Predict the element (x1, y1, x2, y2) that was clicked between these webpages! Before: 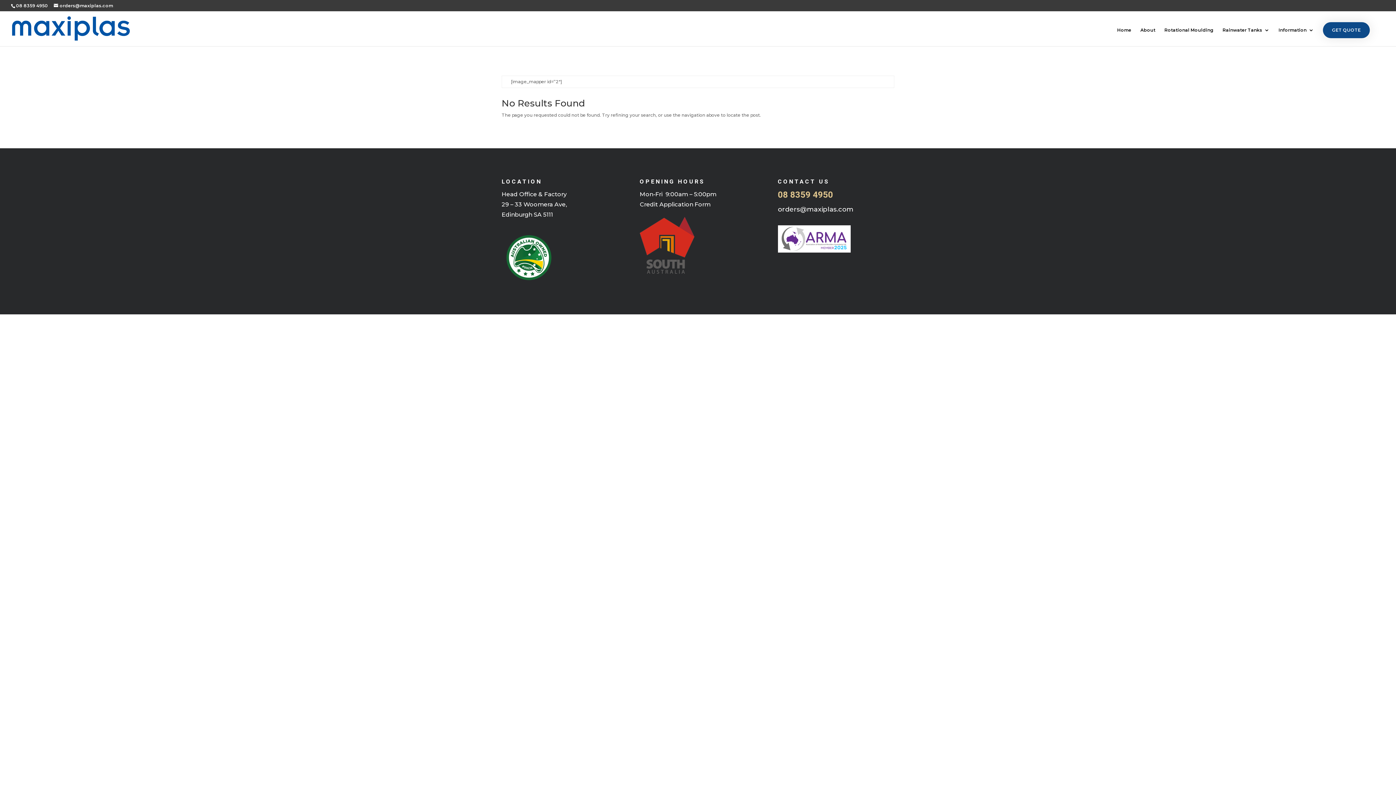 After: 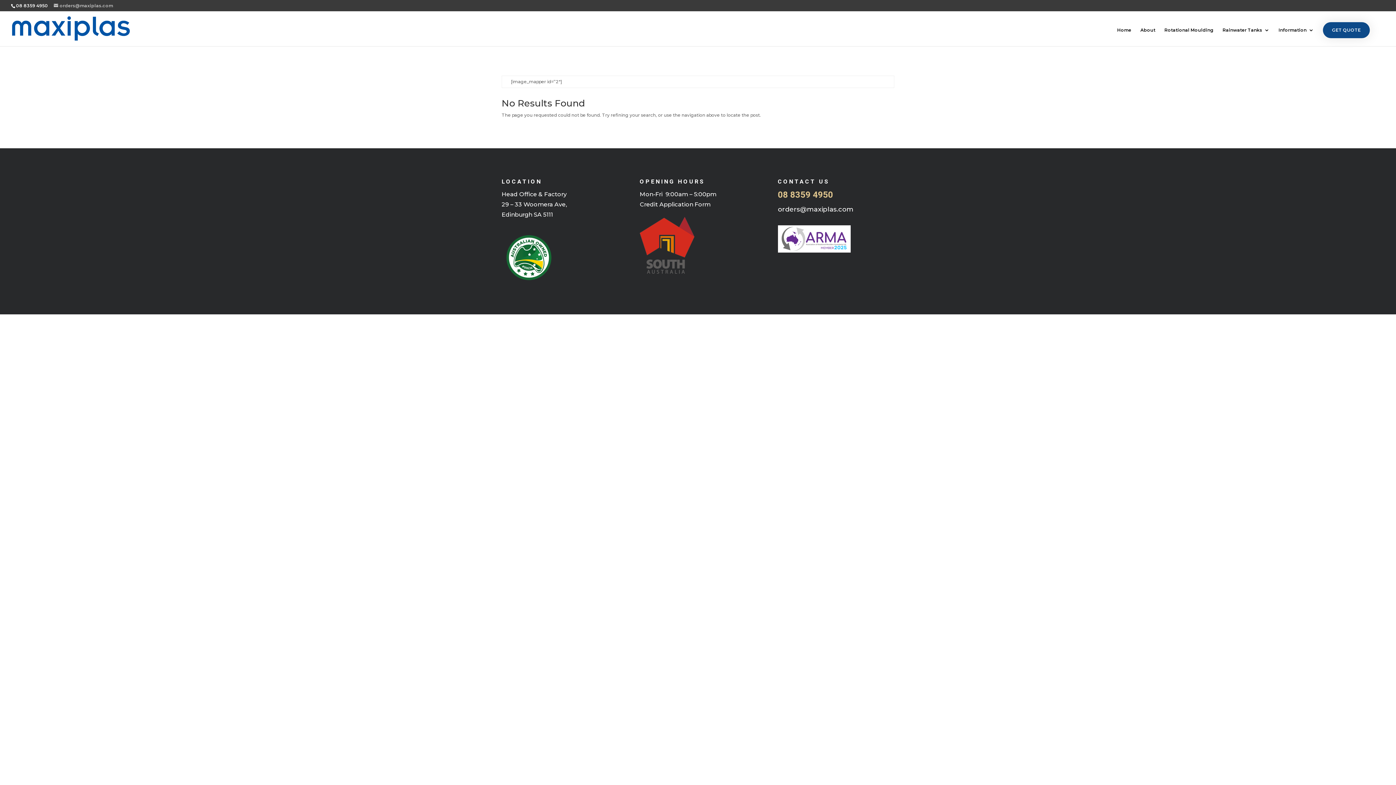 Action: bbox: (53, 2, 113, 8) label: orders@maxiplas.com